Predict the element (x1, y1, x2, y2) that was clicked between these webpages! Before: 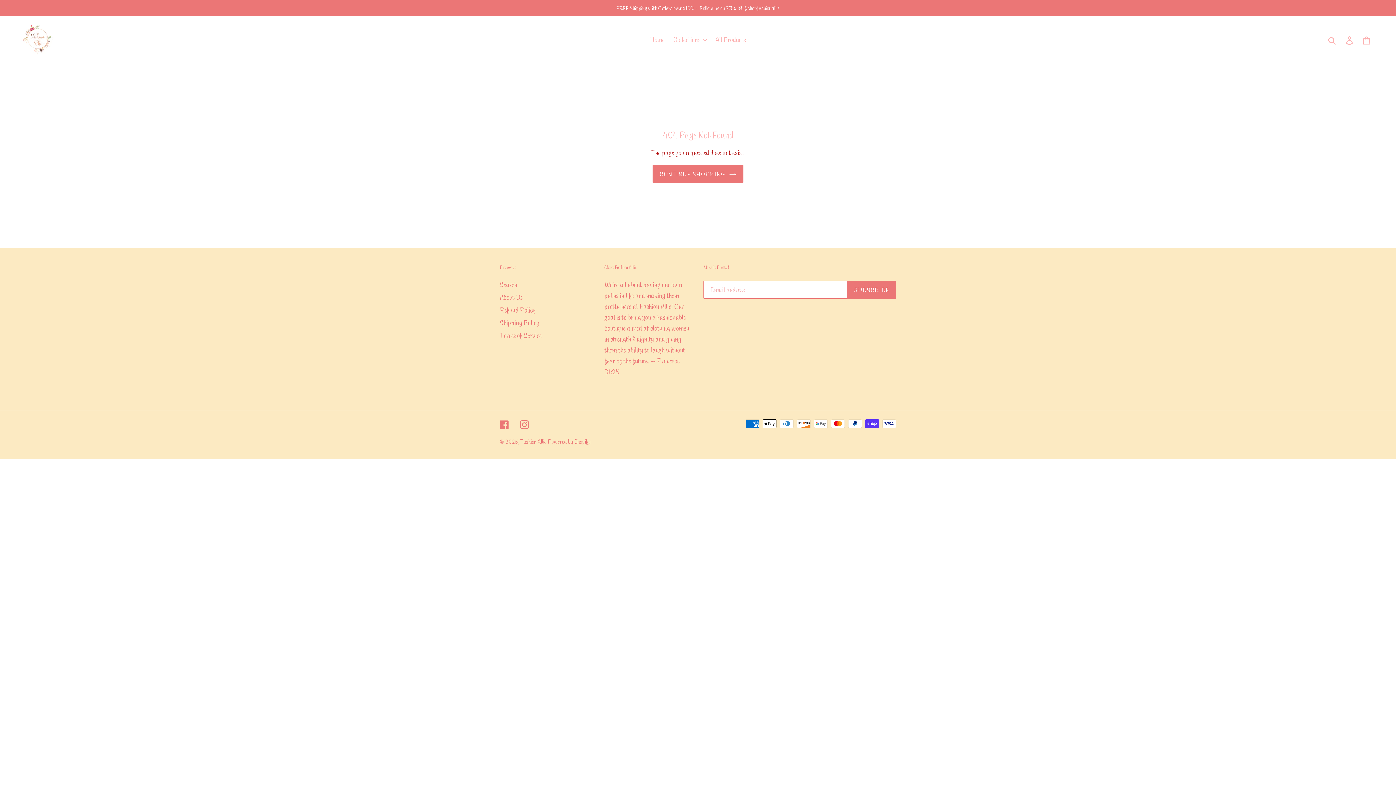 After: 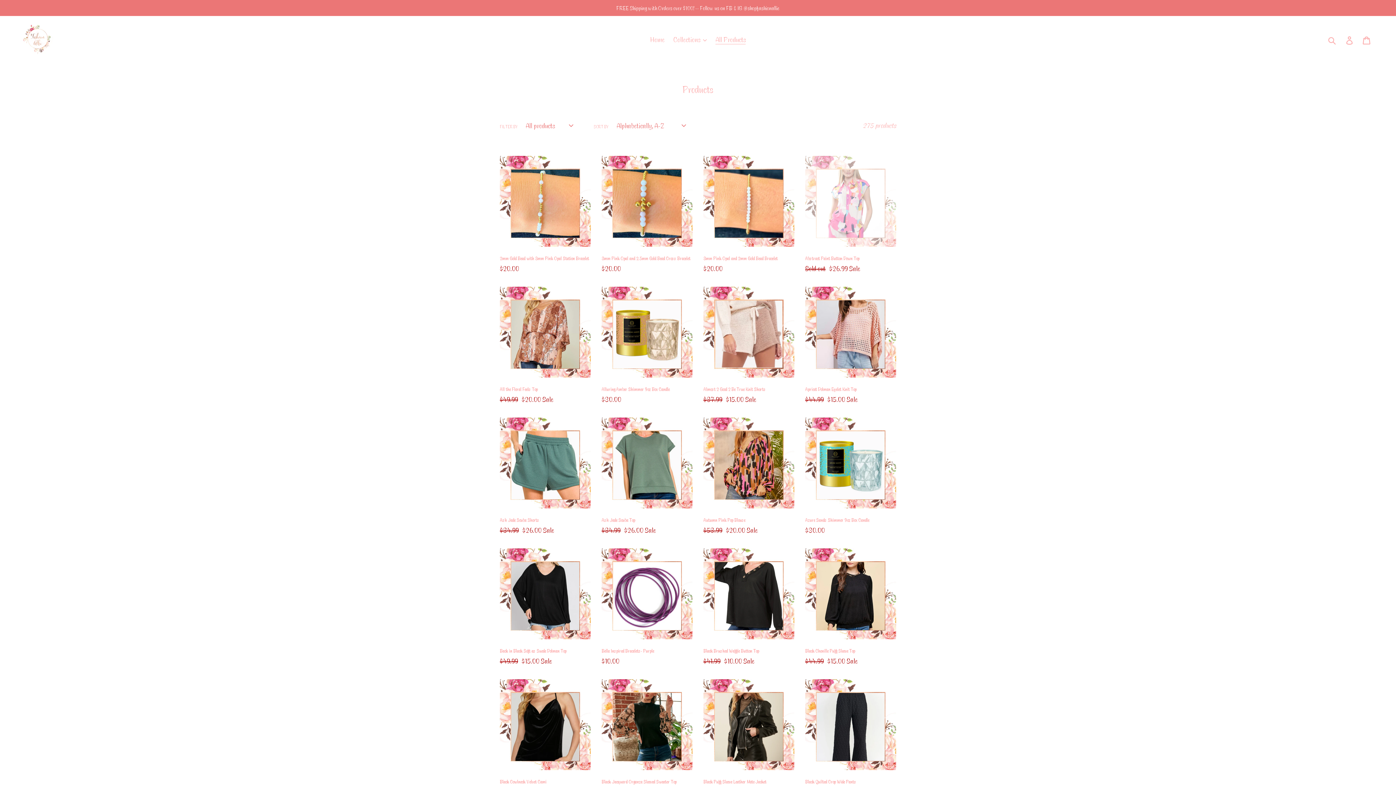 Action: bbox: (712, 33, 749, 46) label: All Products